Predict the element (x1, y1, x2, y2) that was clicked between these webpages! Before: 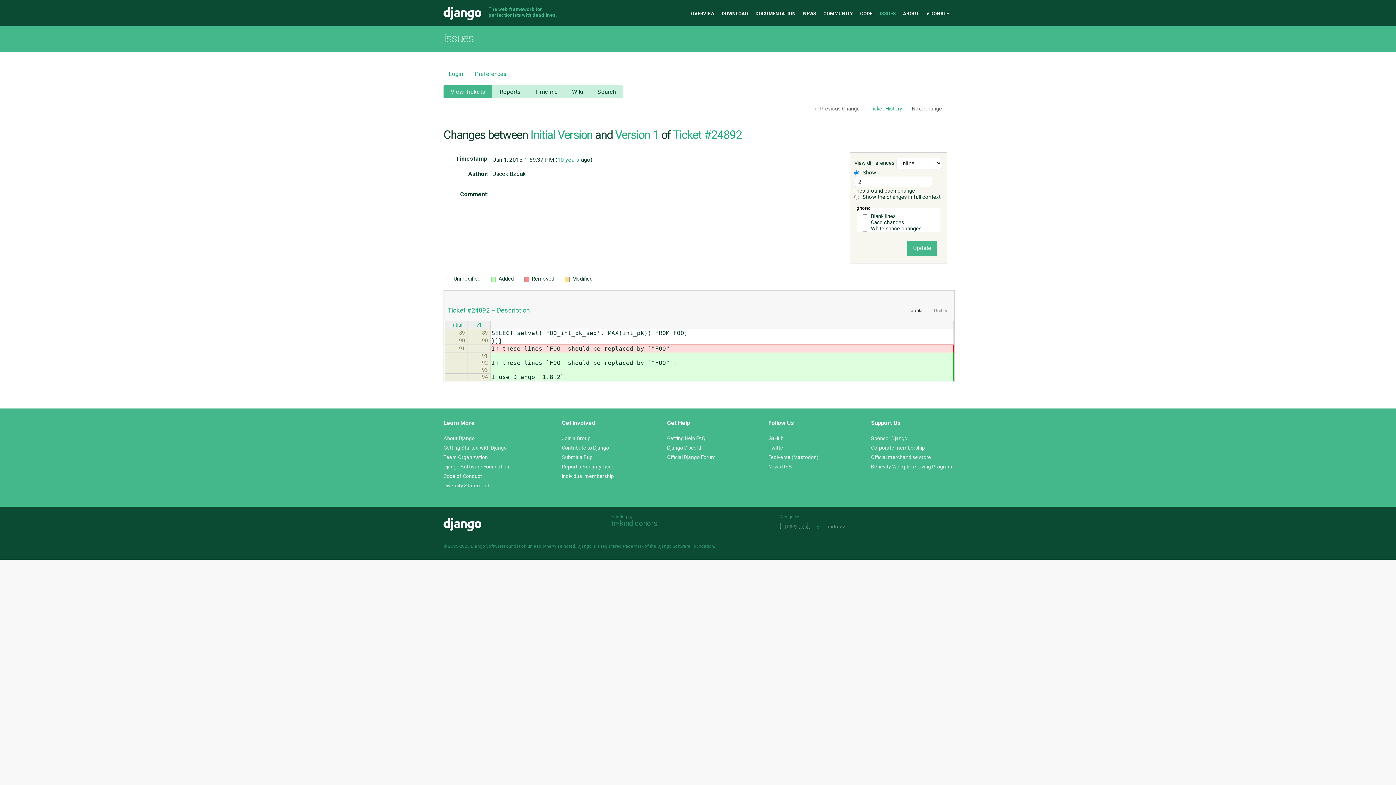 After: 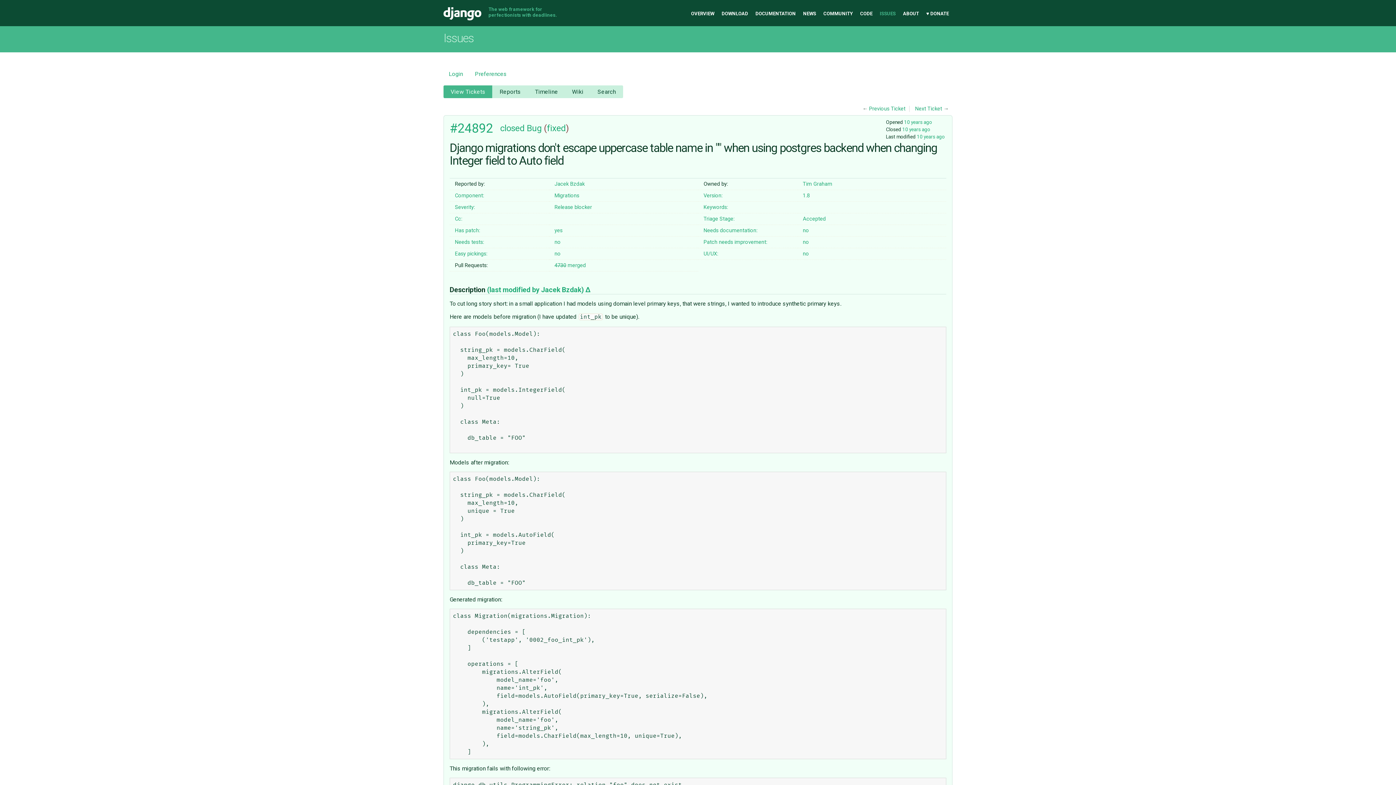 Action: label: Ticket #24892 bbox: (673, 127, 742, 141)